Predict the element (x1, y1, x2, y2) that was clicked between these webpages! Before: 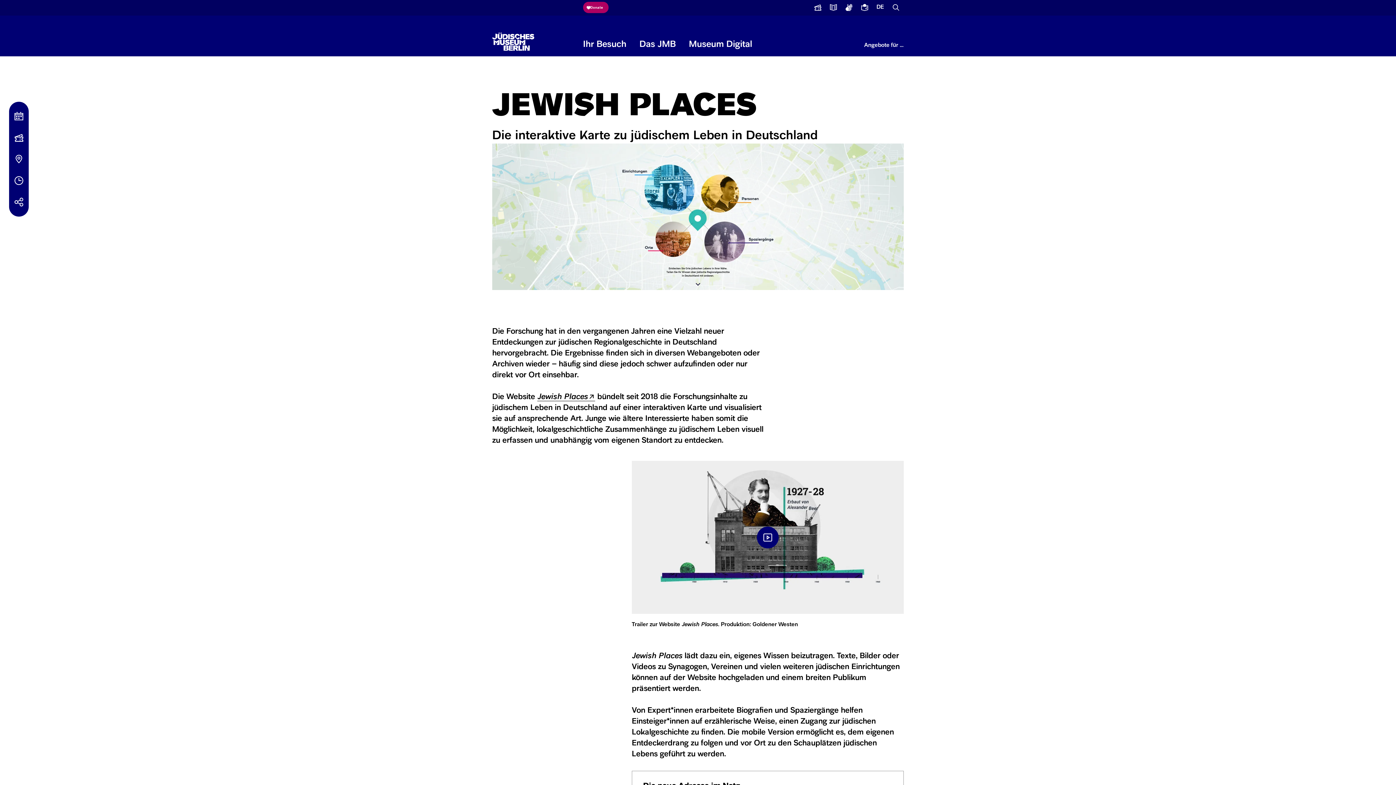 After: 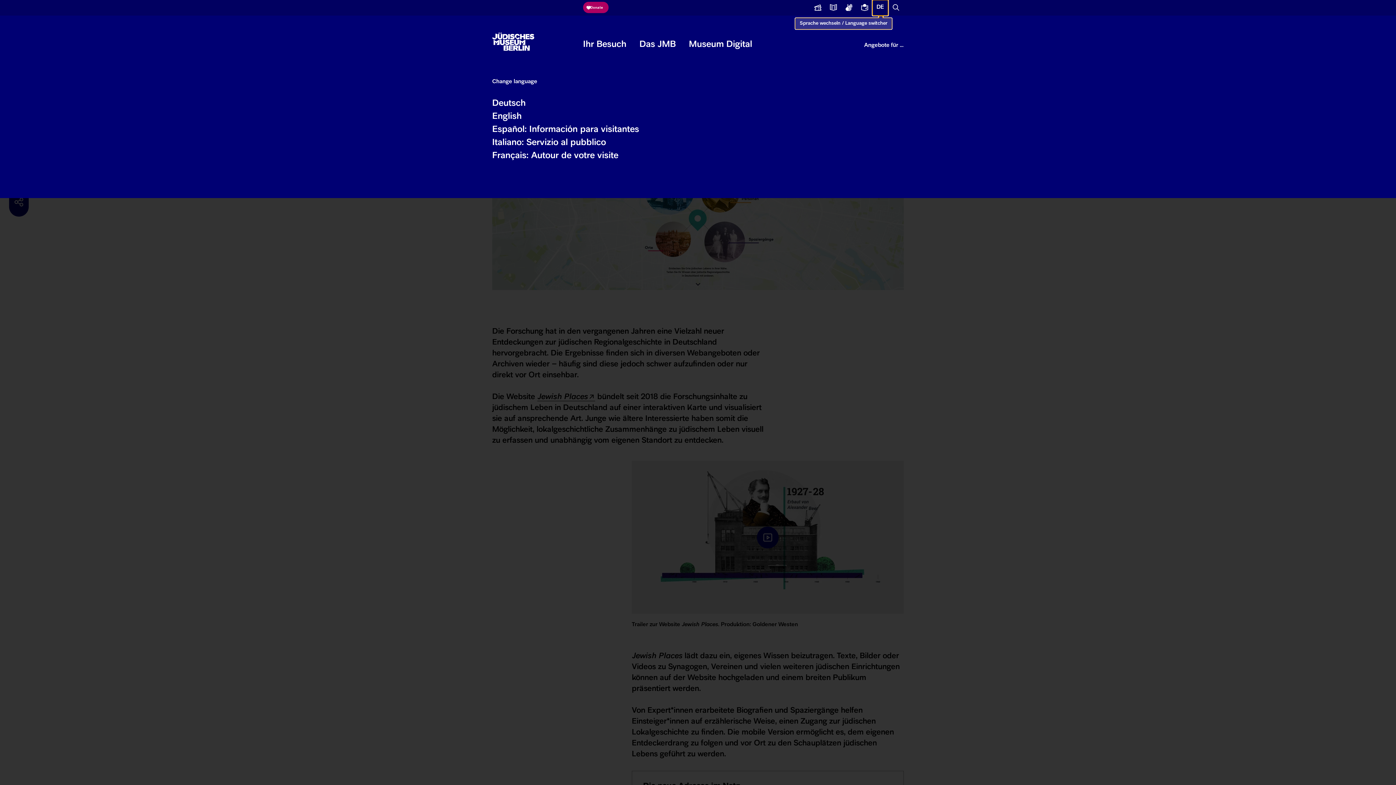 Action: label: DE
Sprache wechseln / Language switcher bbox: (872, 0, 888, 15)